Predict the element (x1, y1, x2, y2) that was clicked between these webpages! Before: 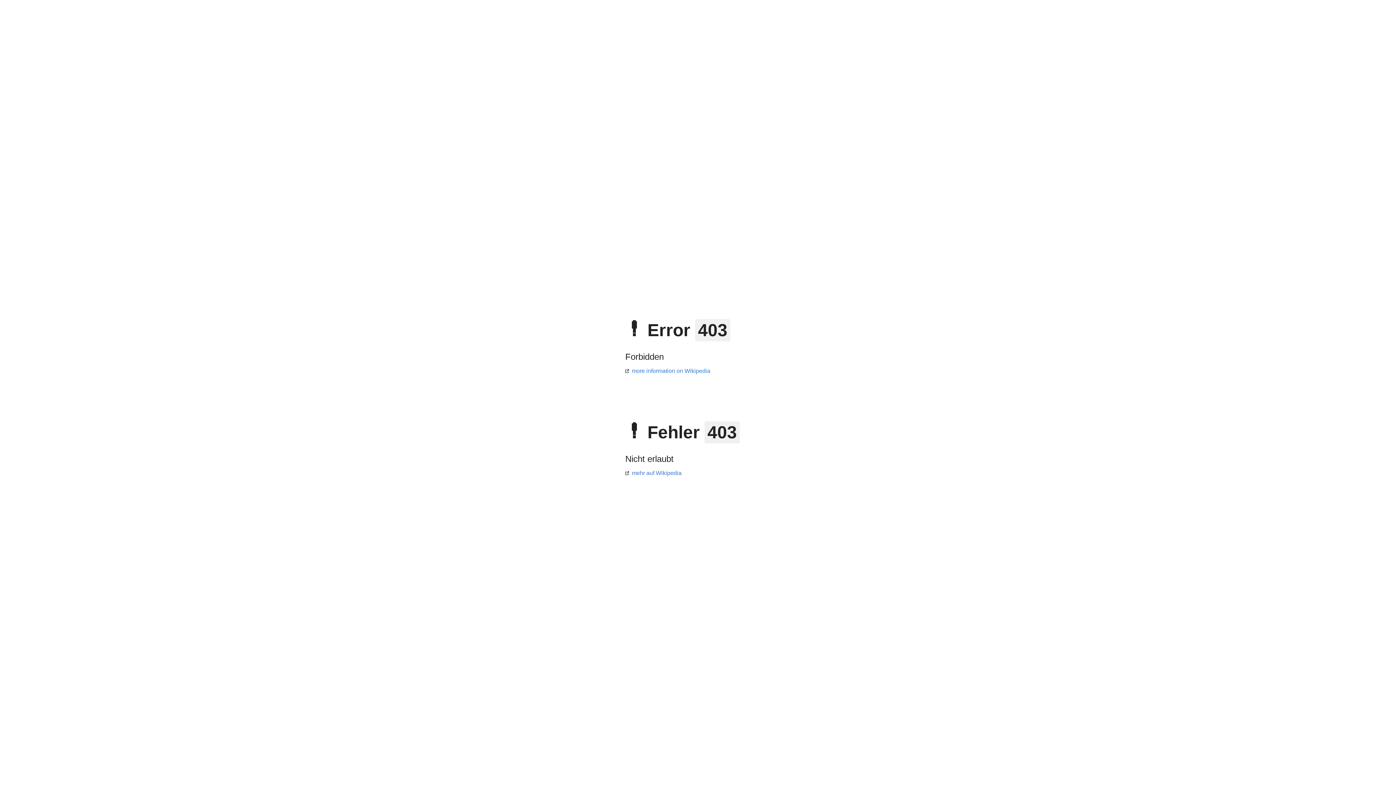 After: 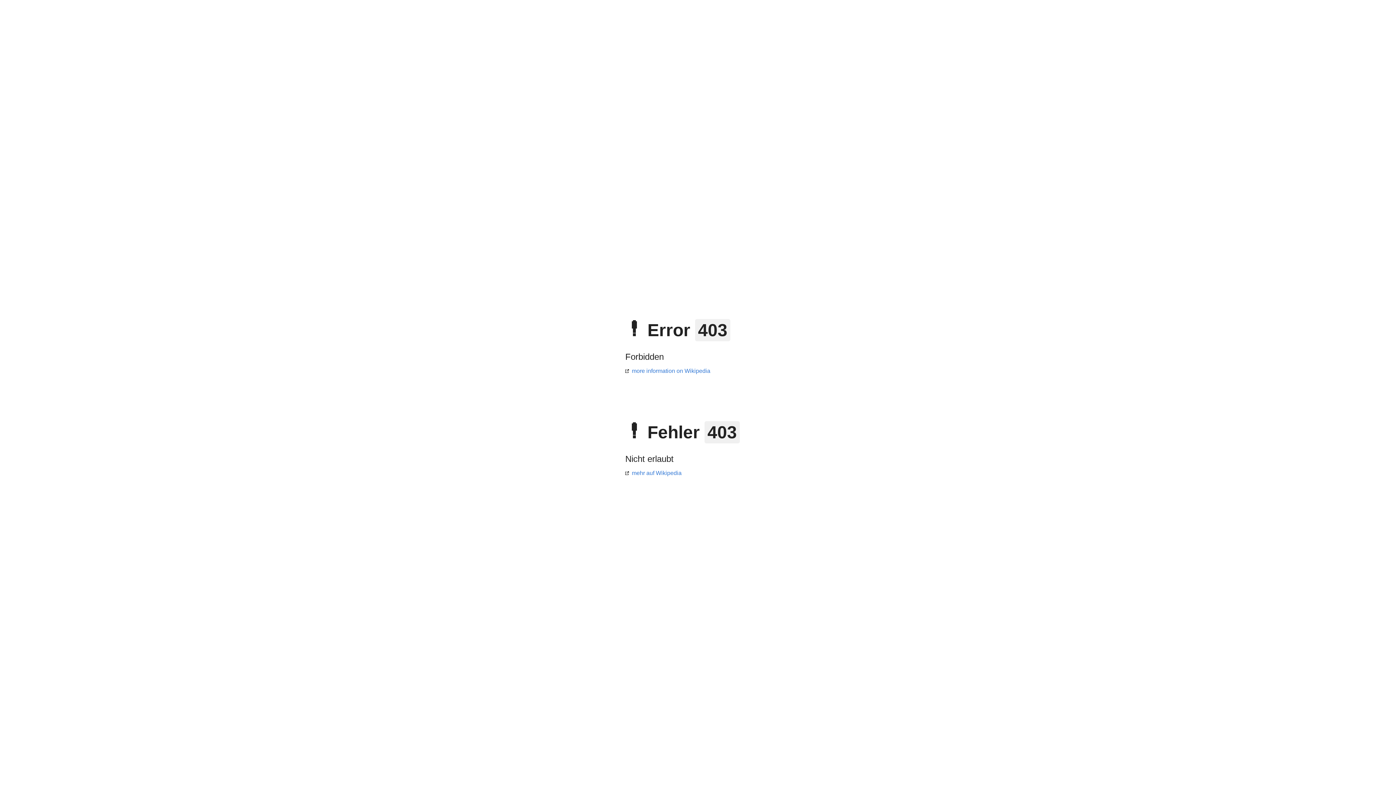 Action: label: more information on Wikipedia bbox: (625, 368, 710, 374)